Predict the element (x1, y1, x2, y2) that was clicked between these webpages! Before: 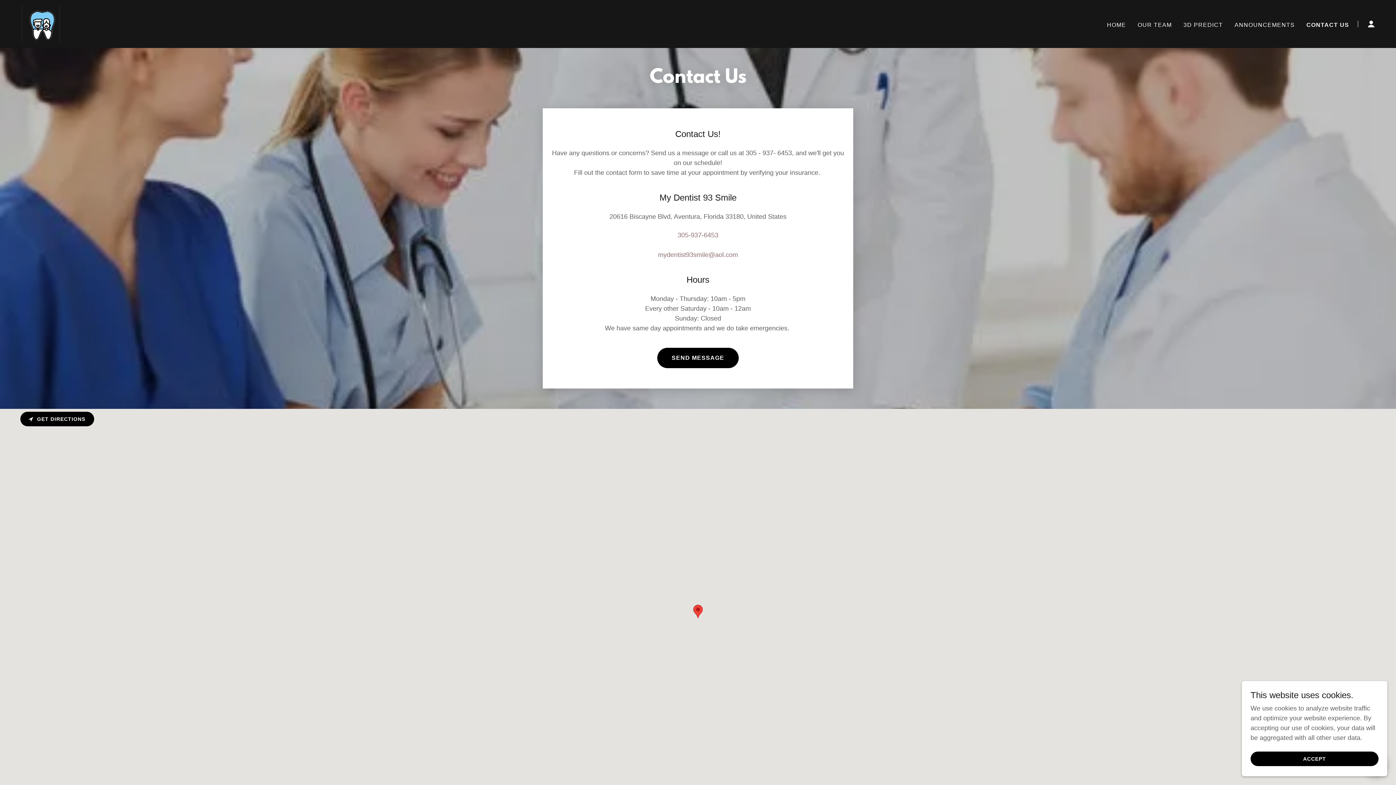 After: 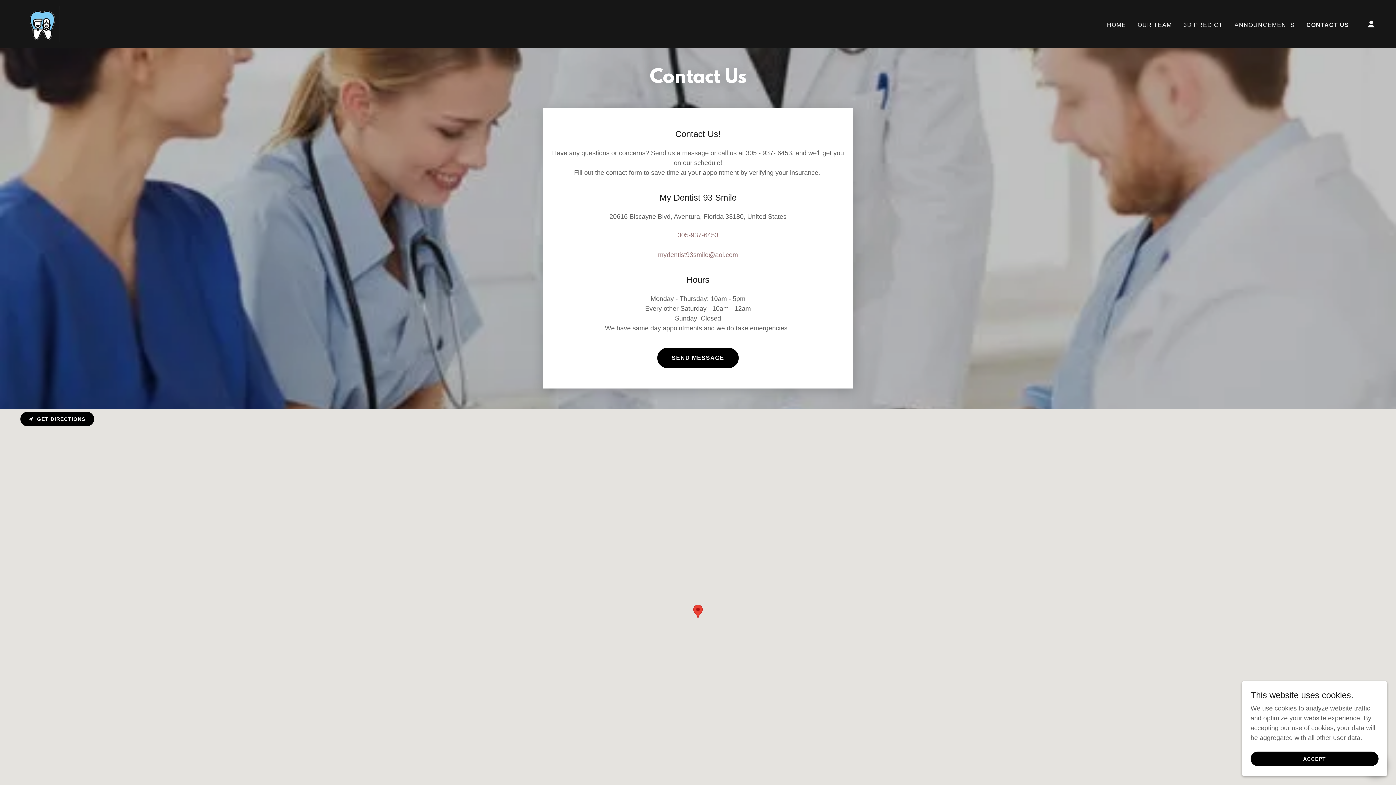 Action: label: SEND bbox: (302, 370, 349, 390)